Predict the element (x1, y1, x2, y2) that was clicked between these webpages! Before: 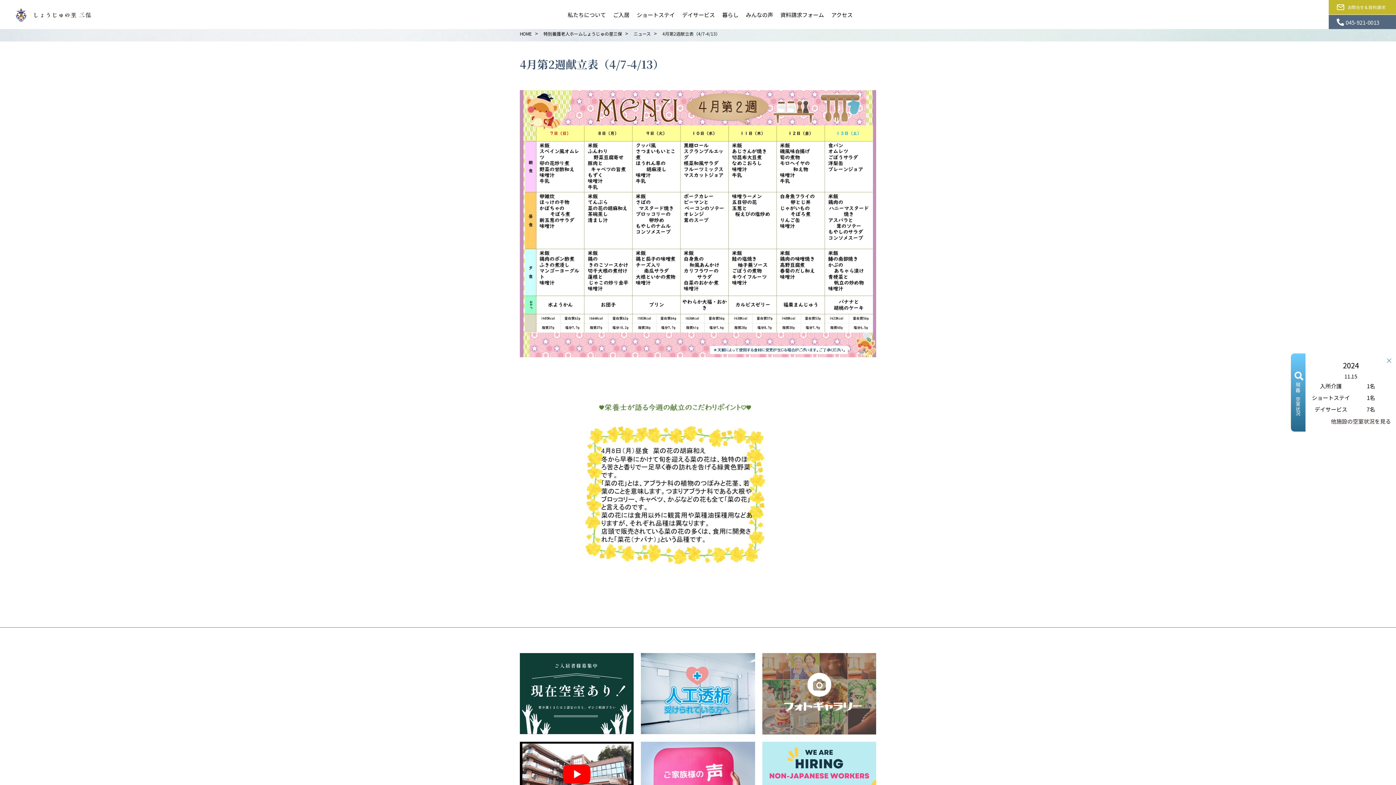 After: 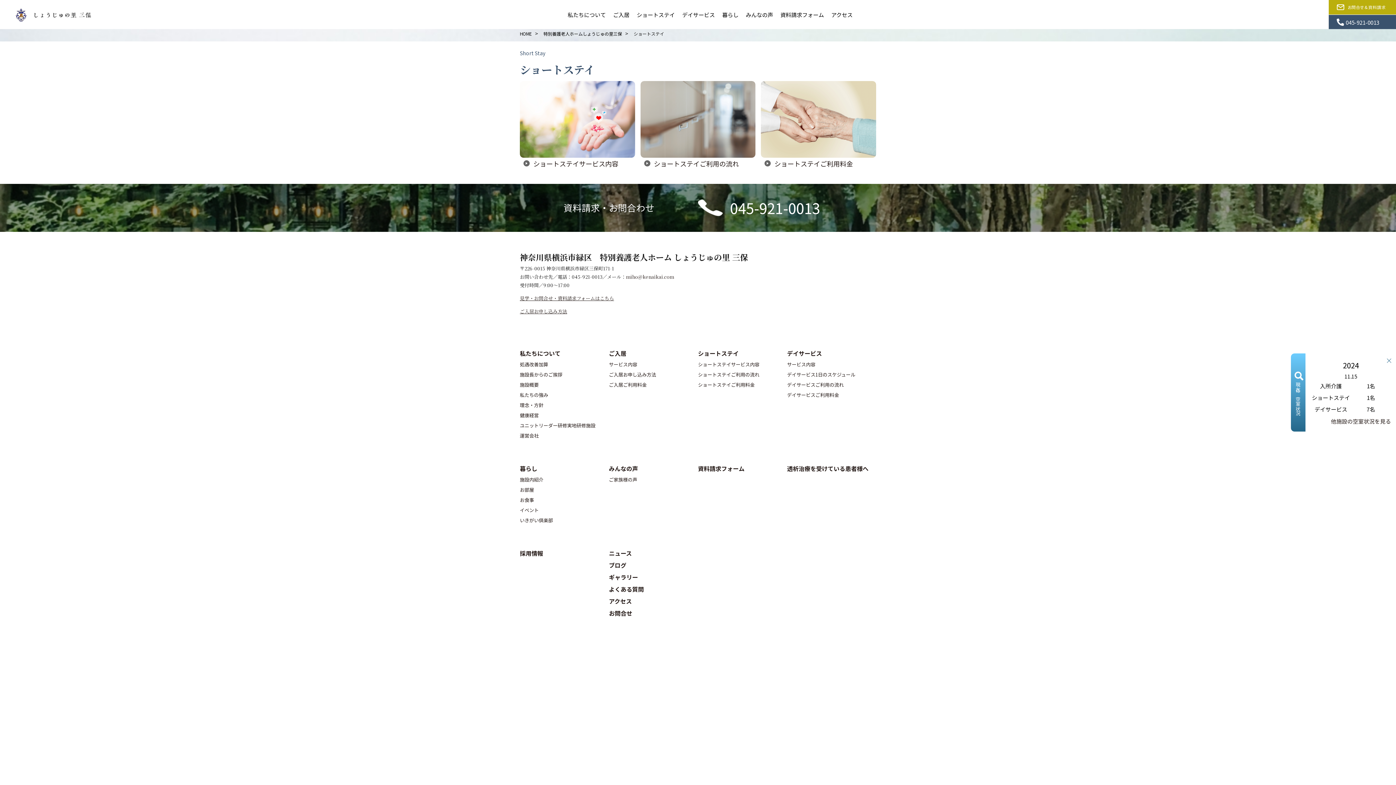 Action: bbox: (636, 7, 675, 21) label: ショートステイ